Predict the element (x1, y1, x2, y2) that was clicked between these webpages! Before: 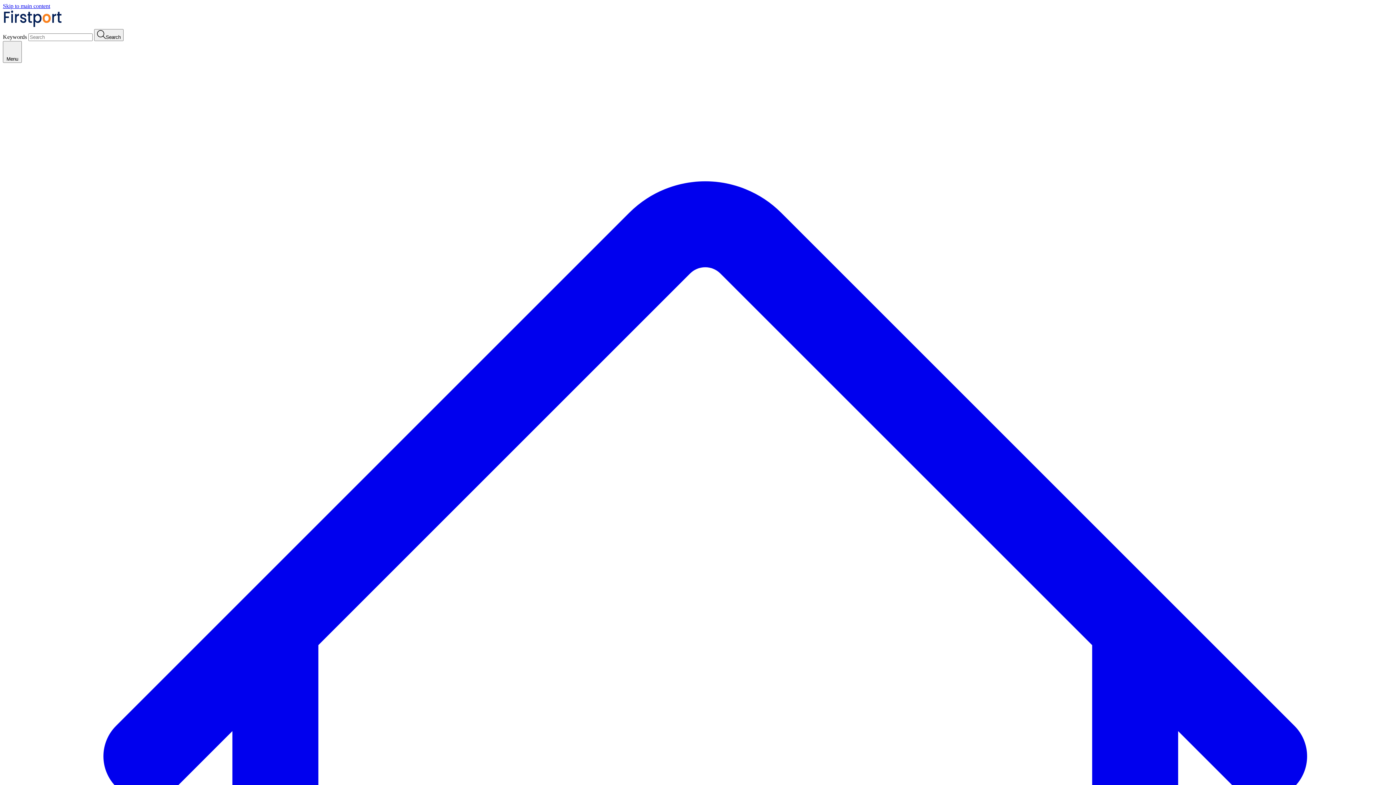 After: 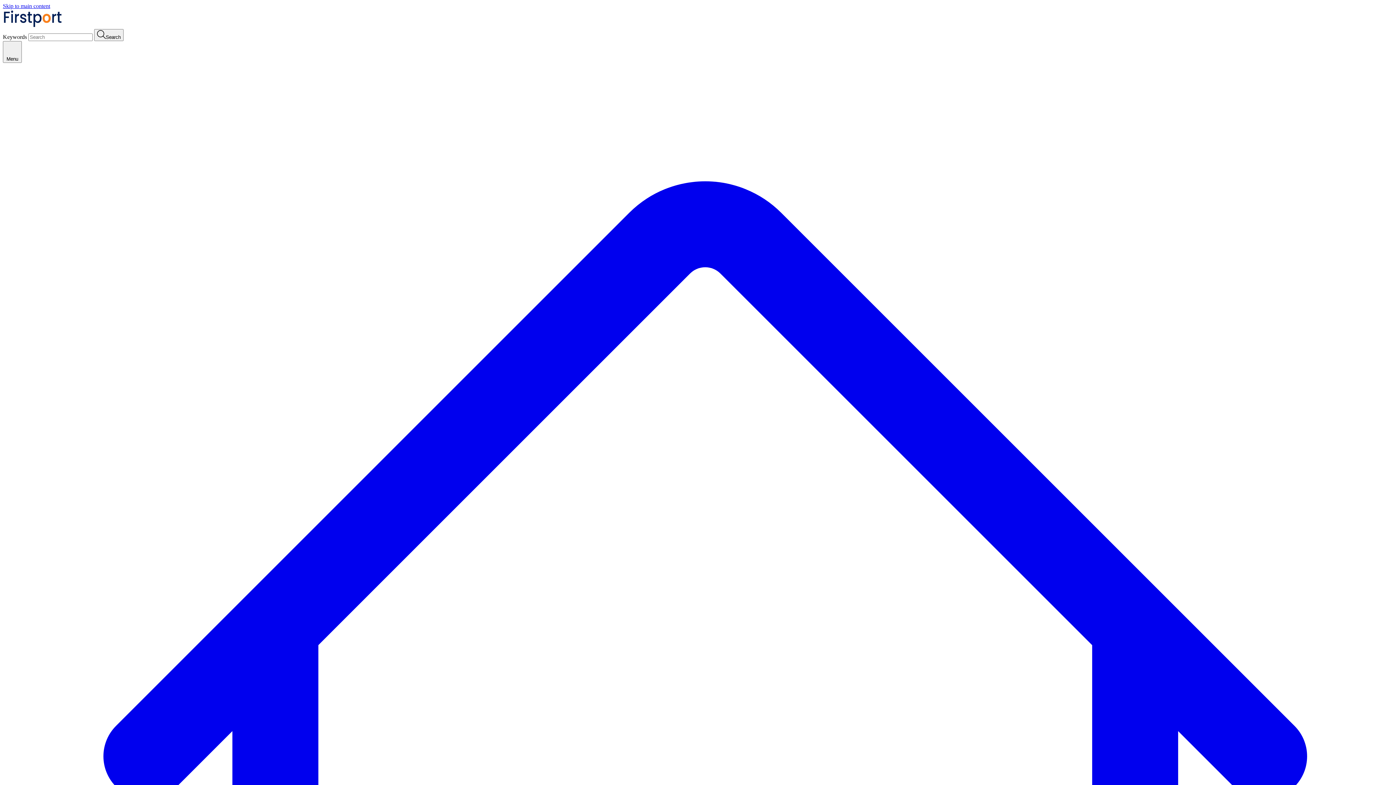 Action: bbox: (94, 29, 123, 41) label: Search